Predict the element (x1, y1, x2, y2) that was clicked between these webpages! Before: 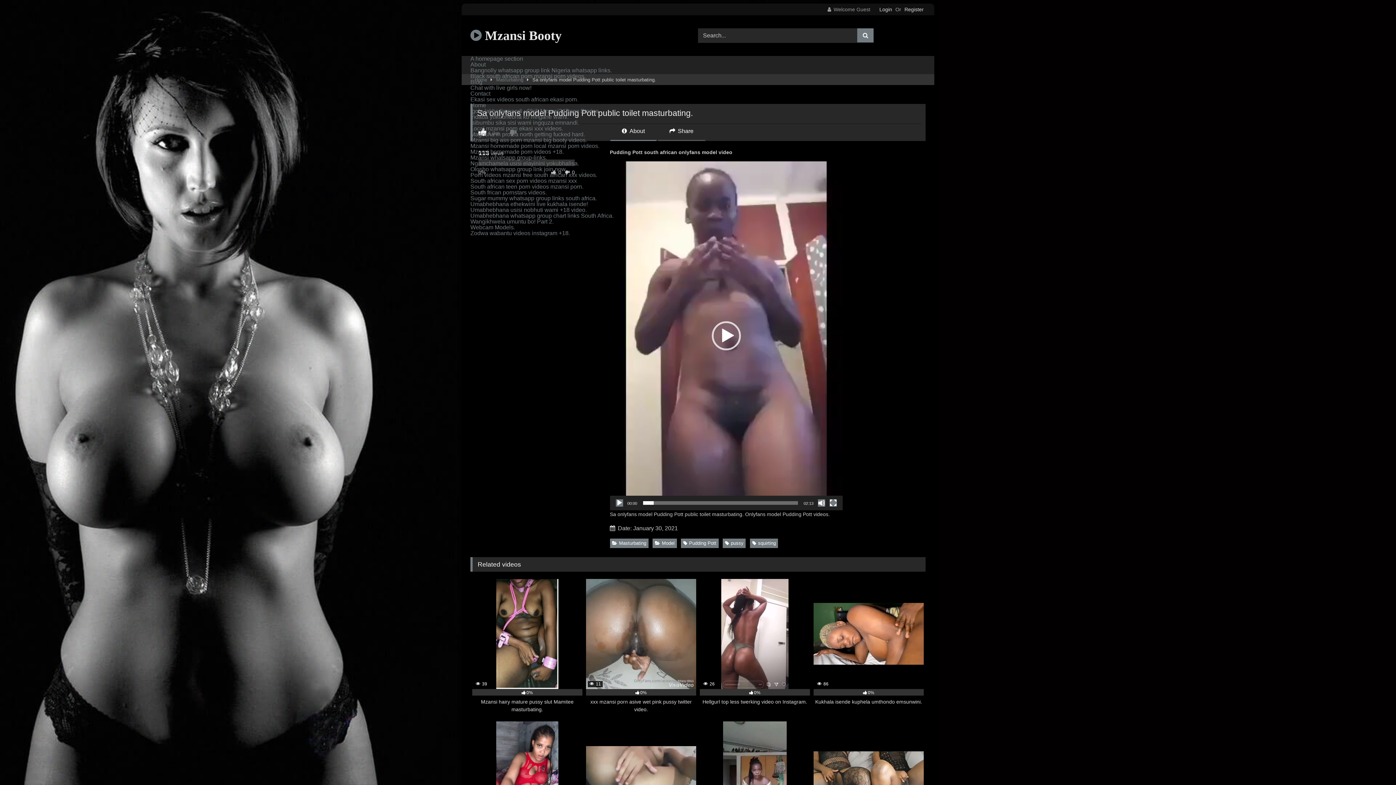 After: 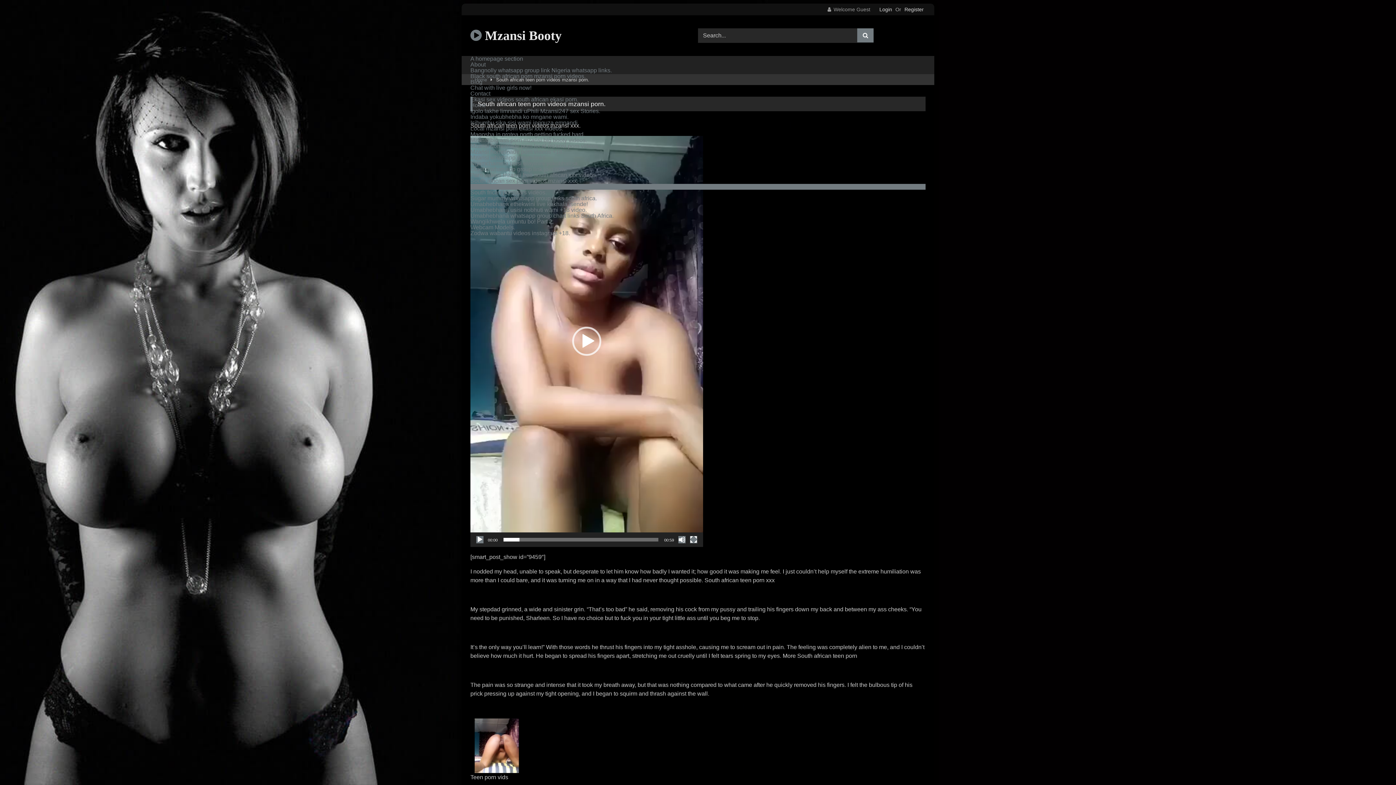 Action: label: South african teen porn videos mzansi porn. bbox: (470, 184, 925, 189)